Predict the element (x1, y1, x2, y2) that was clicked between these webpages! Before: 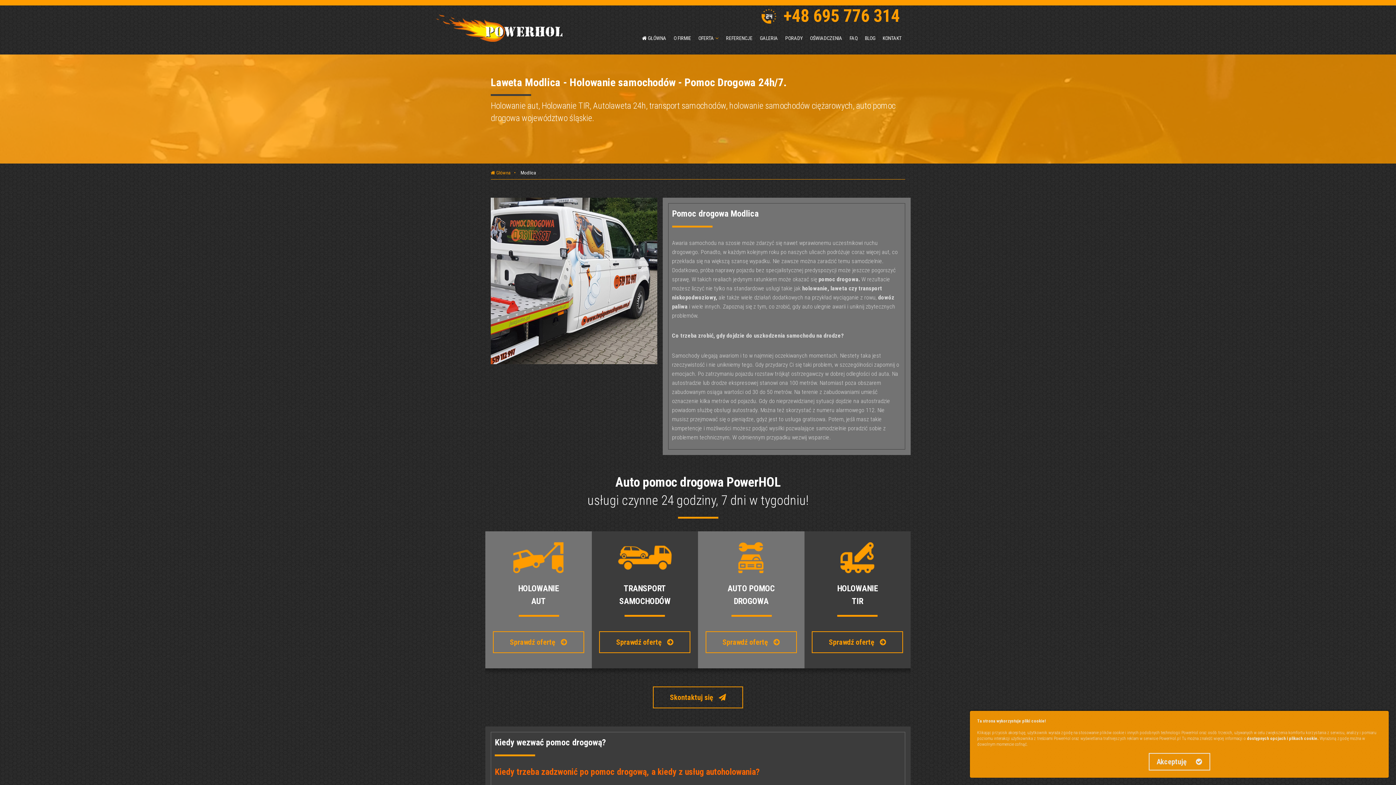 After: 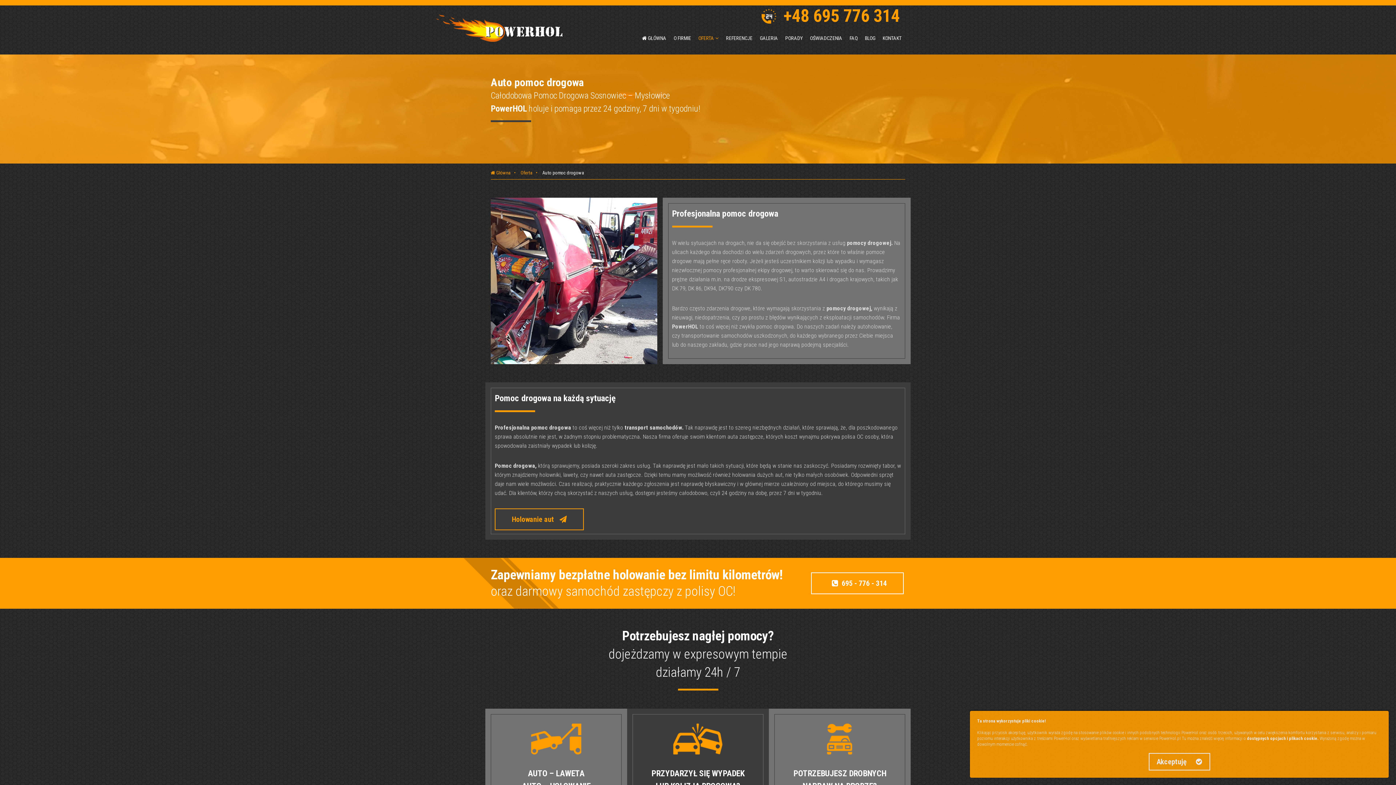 Action: bbox: (705, 631, 797, 653) label: Sprawdź ofertę 